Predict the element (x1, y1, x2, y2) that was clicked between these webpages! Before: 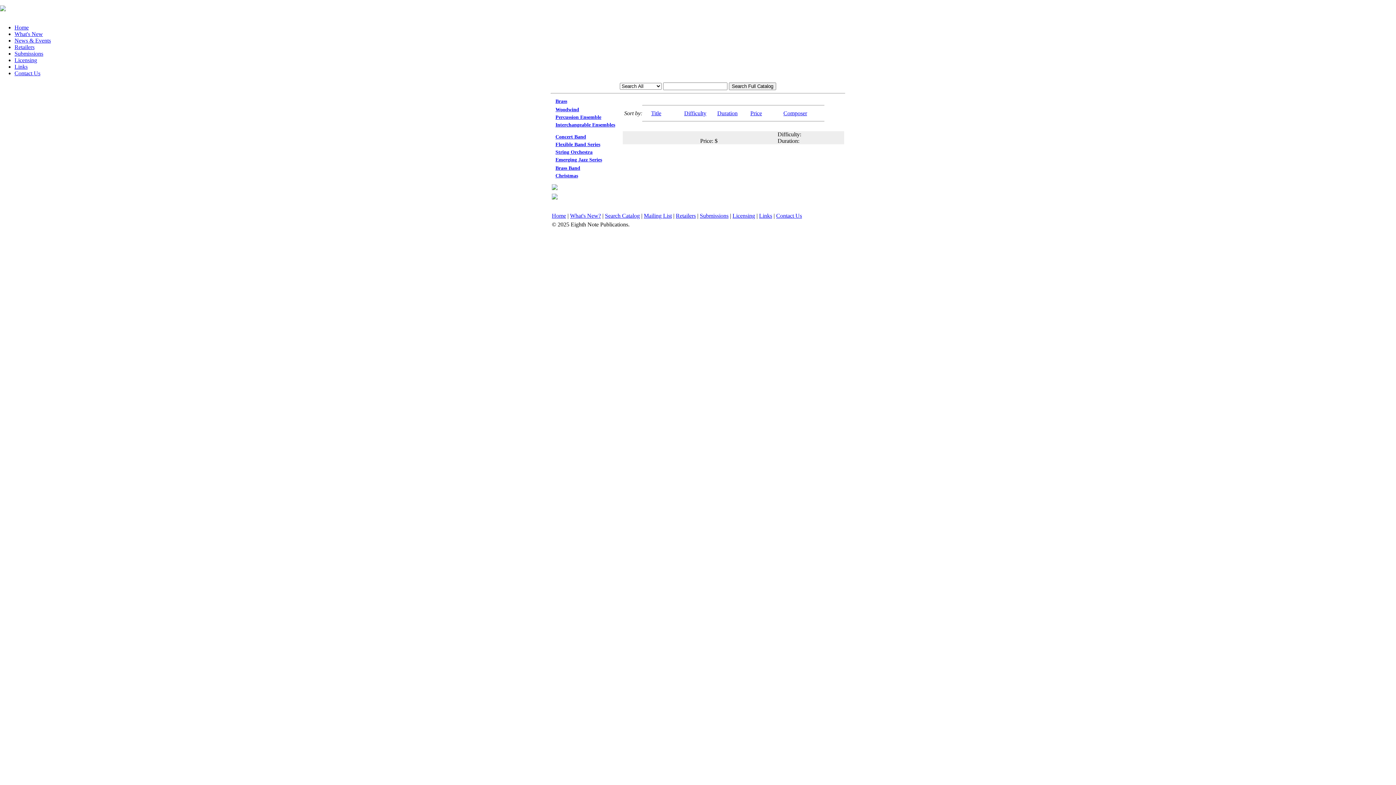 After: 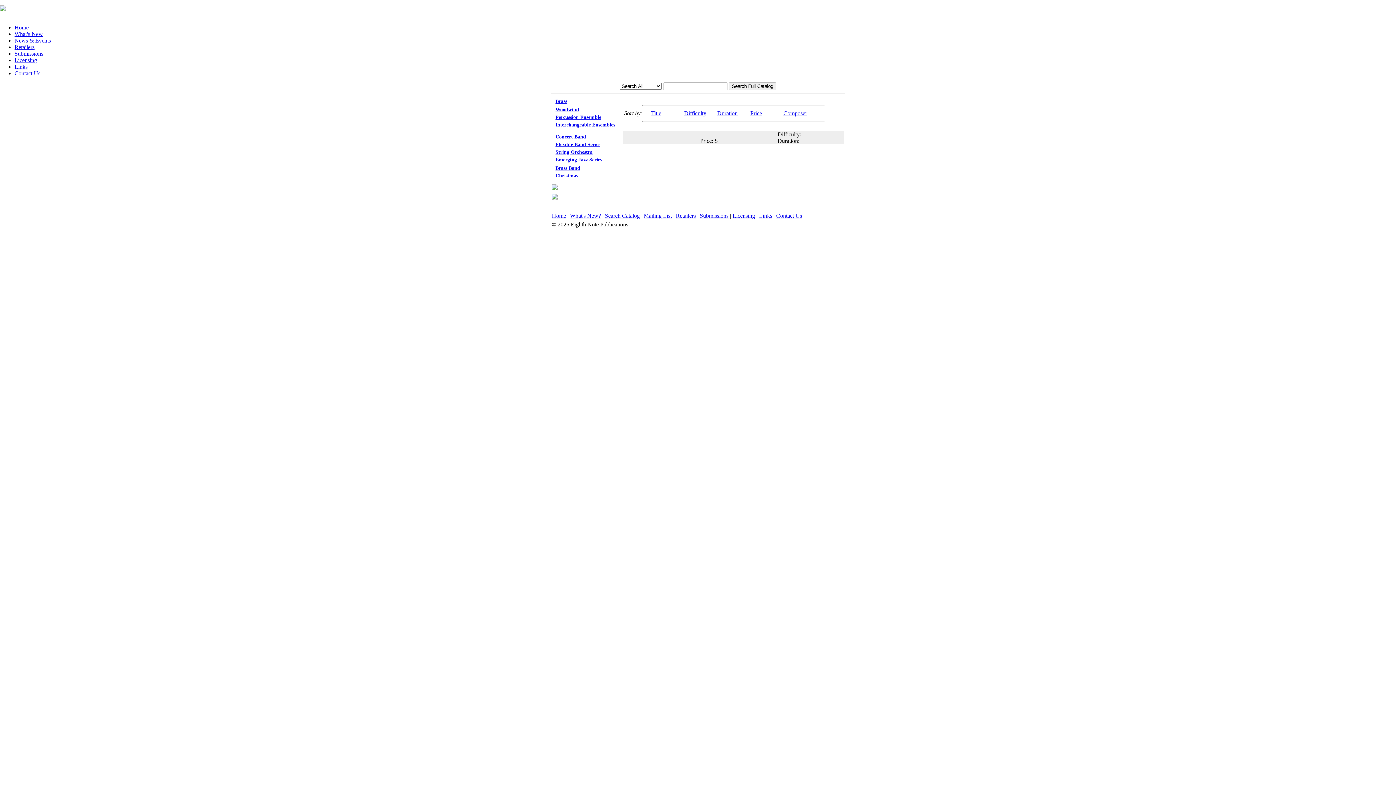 Action: bbox: (555, 157, 602, 162) label: Emerging Jazz Series